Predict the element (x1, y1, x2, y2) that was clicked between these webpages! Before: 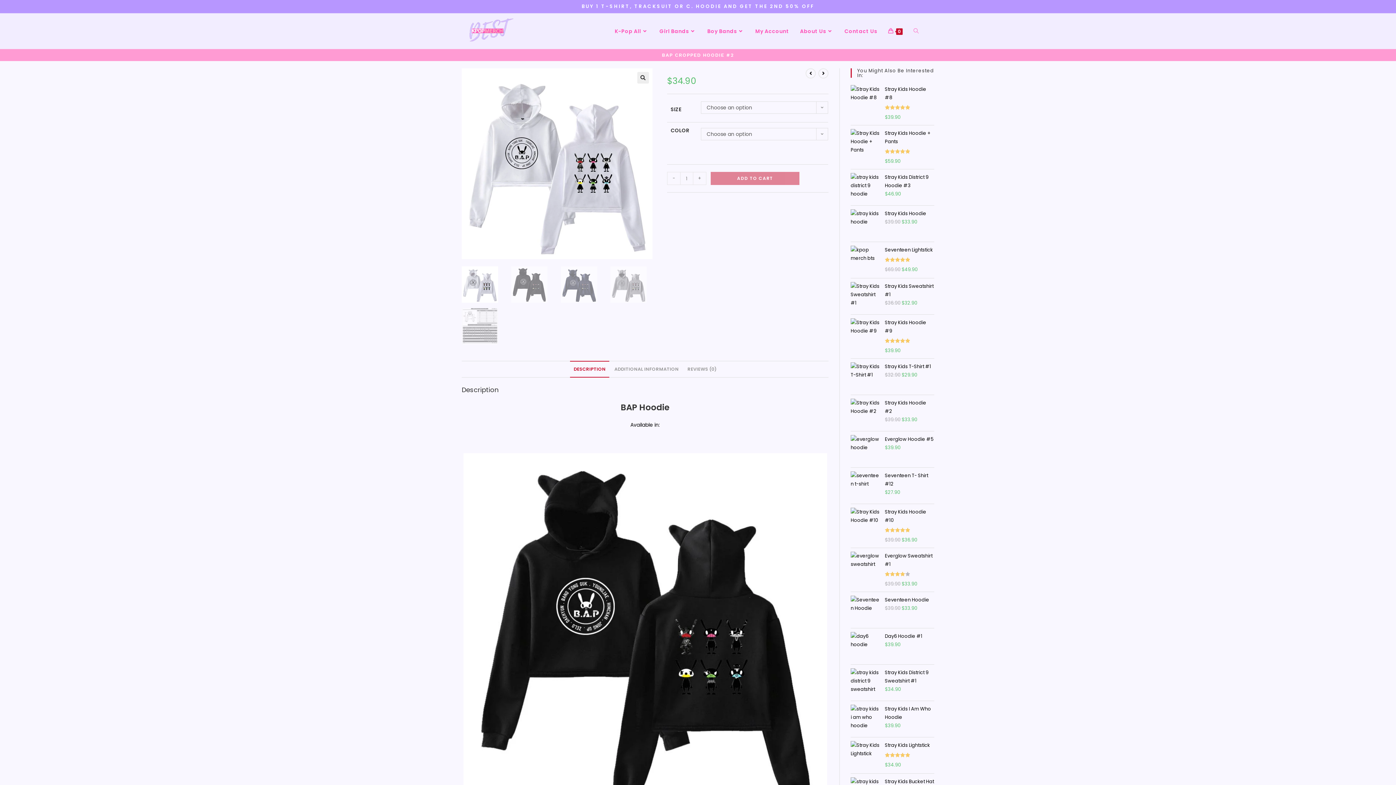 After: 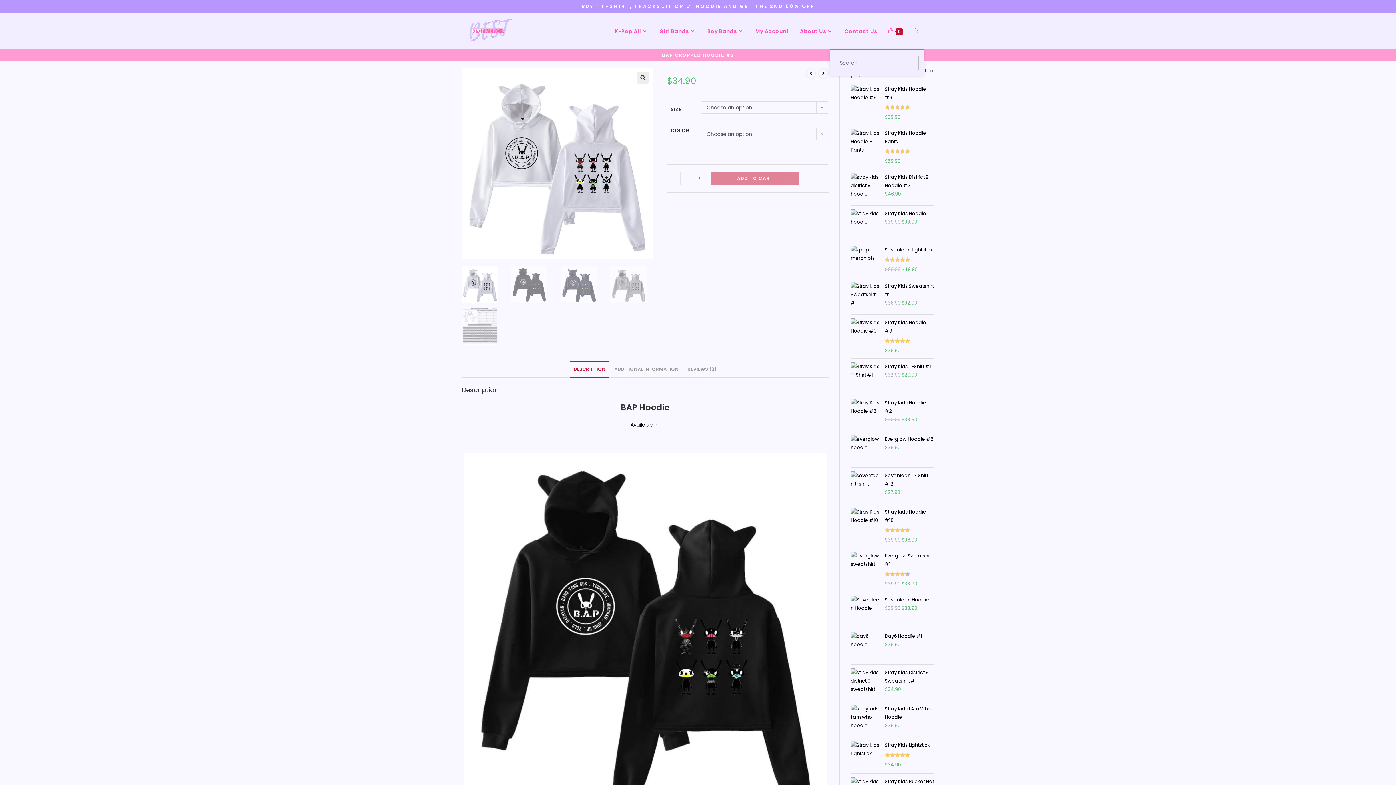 Action: label: Toggle website search bbox: (908, 13, 924, 49)